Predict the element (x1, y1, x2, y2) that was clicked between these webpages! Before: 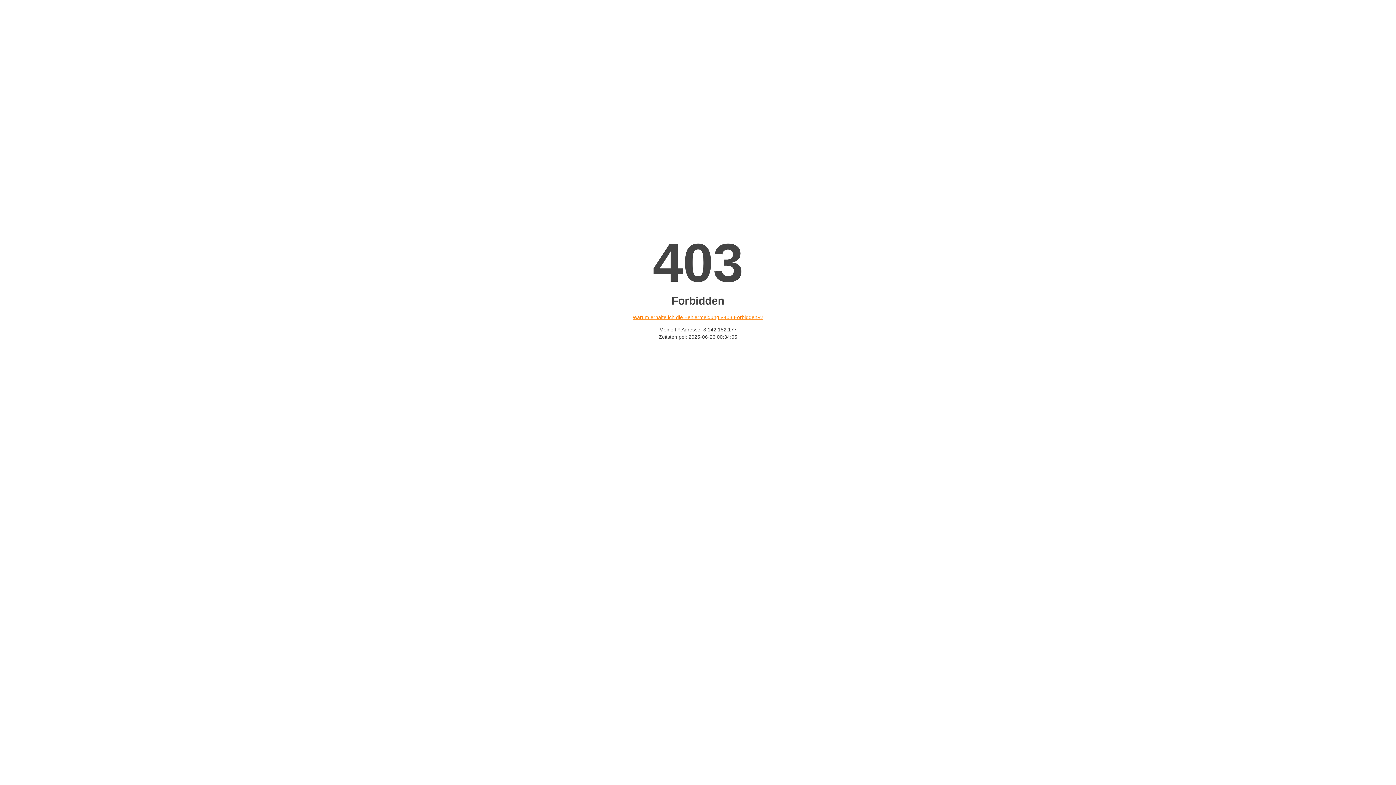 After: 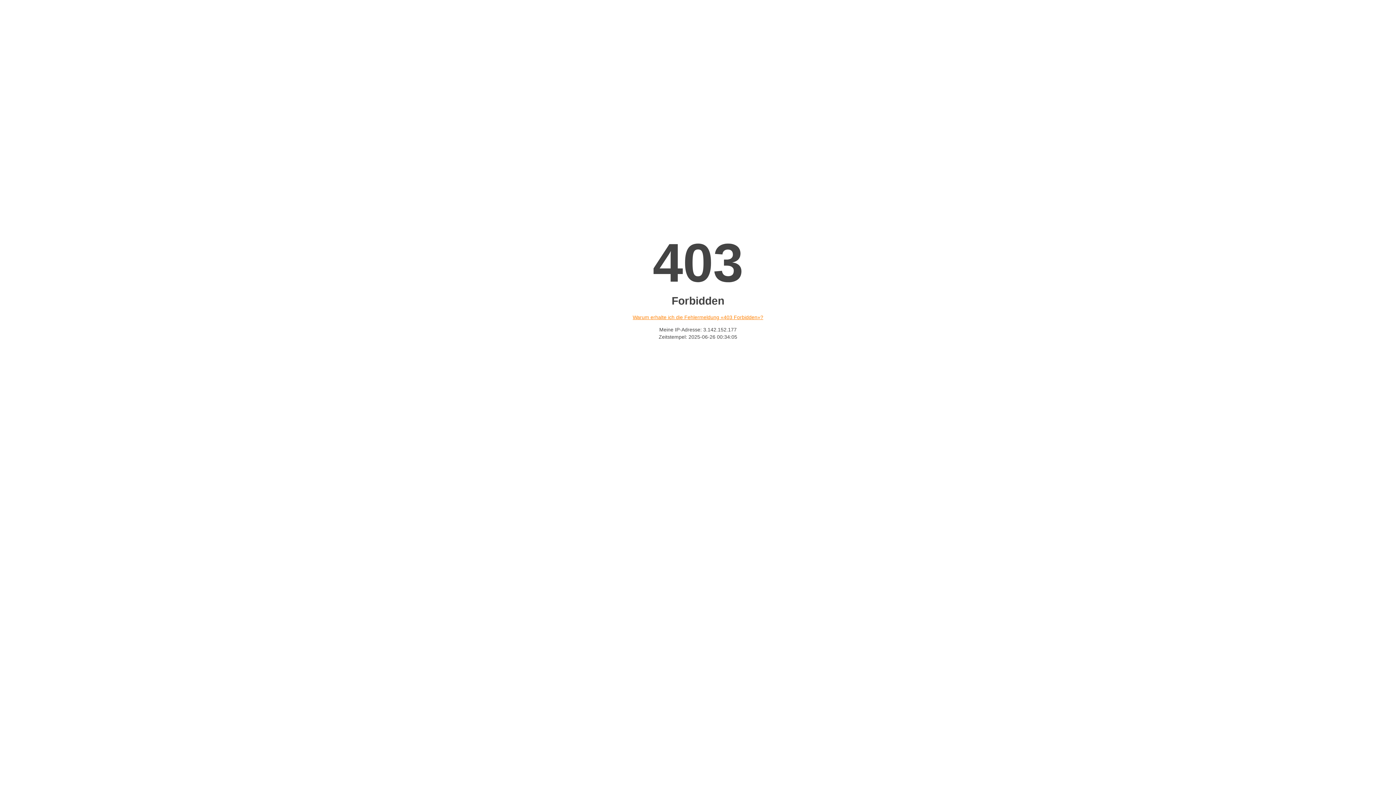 Action: bbox: (632, 314, 763, 320) label: Warum erhalte ich die Fehlermeldung «403 Forbidden»?